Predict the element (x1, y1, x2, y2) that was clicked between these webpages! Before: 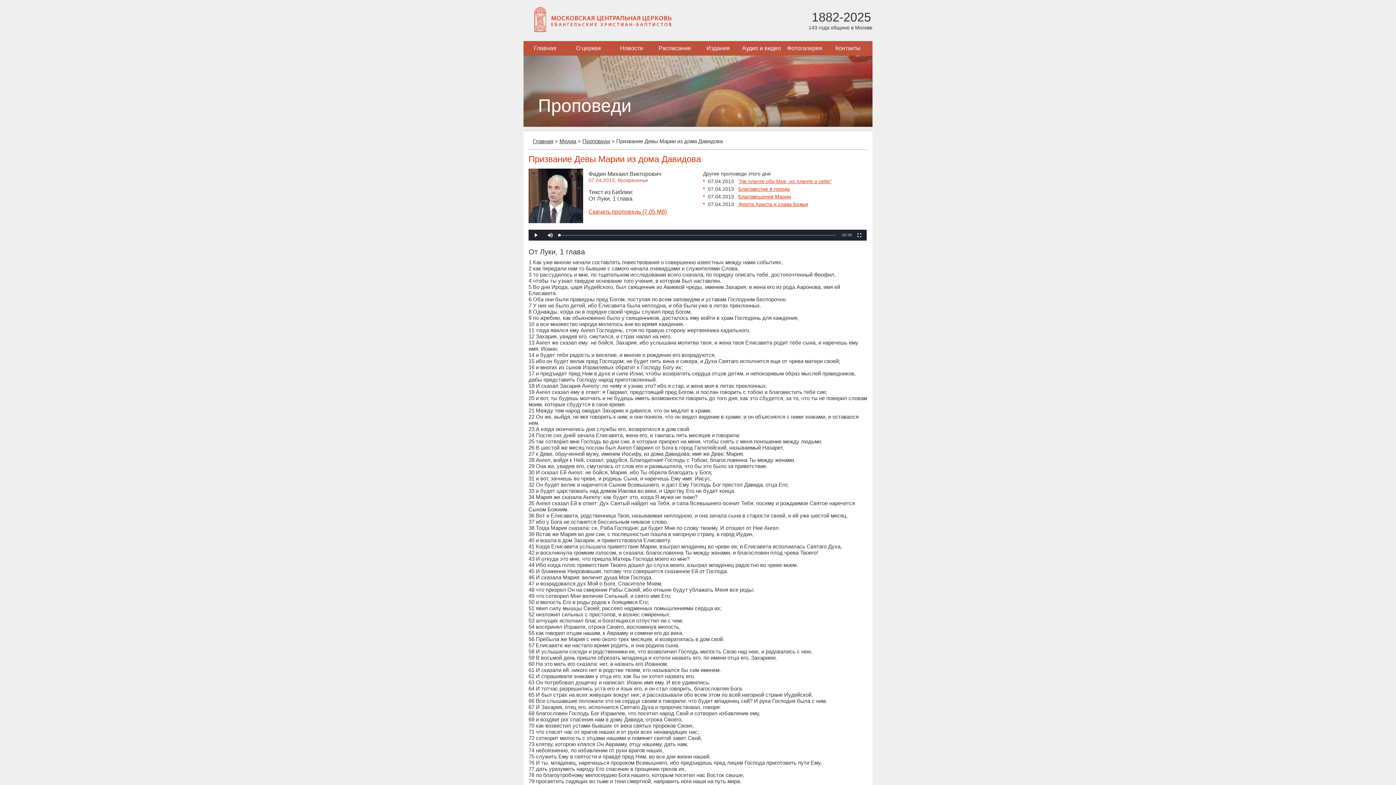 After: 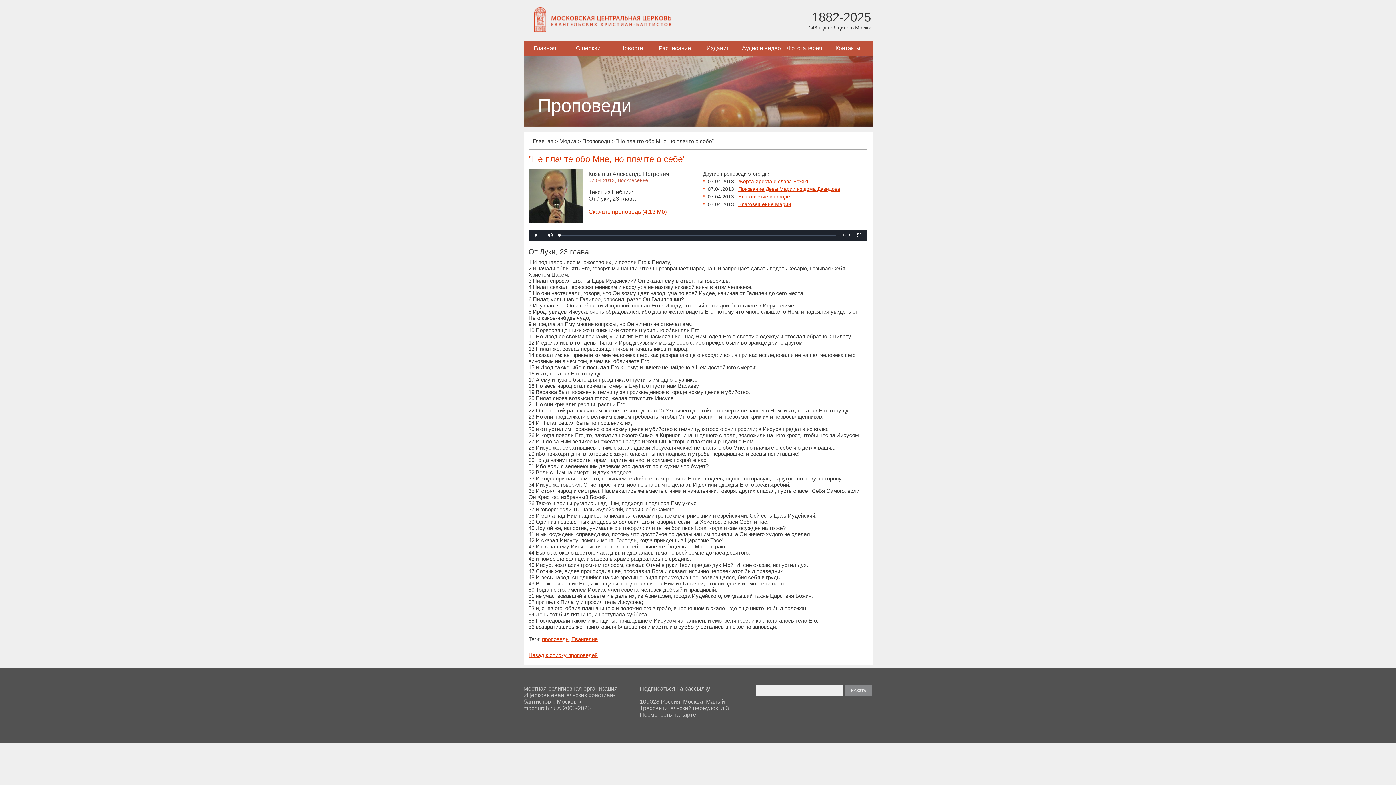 Action: label: "Не плачте обо Мне, но плачте о себе" bbox: (738, 178, 832, 184)